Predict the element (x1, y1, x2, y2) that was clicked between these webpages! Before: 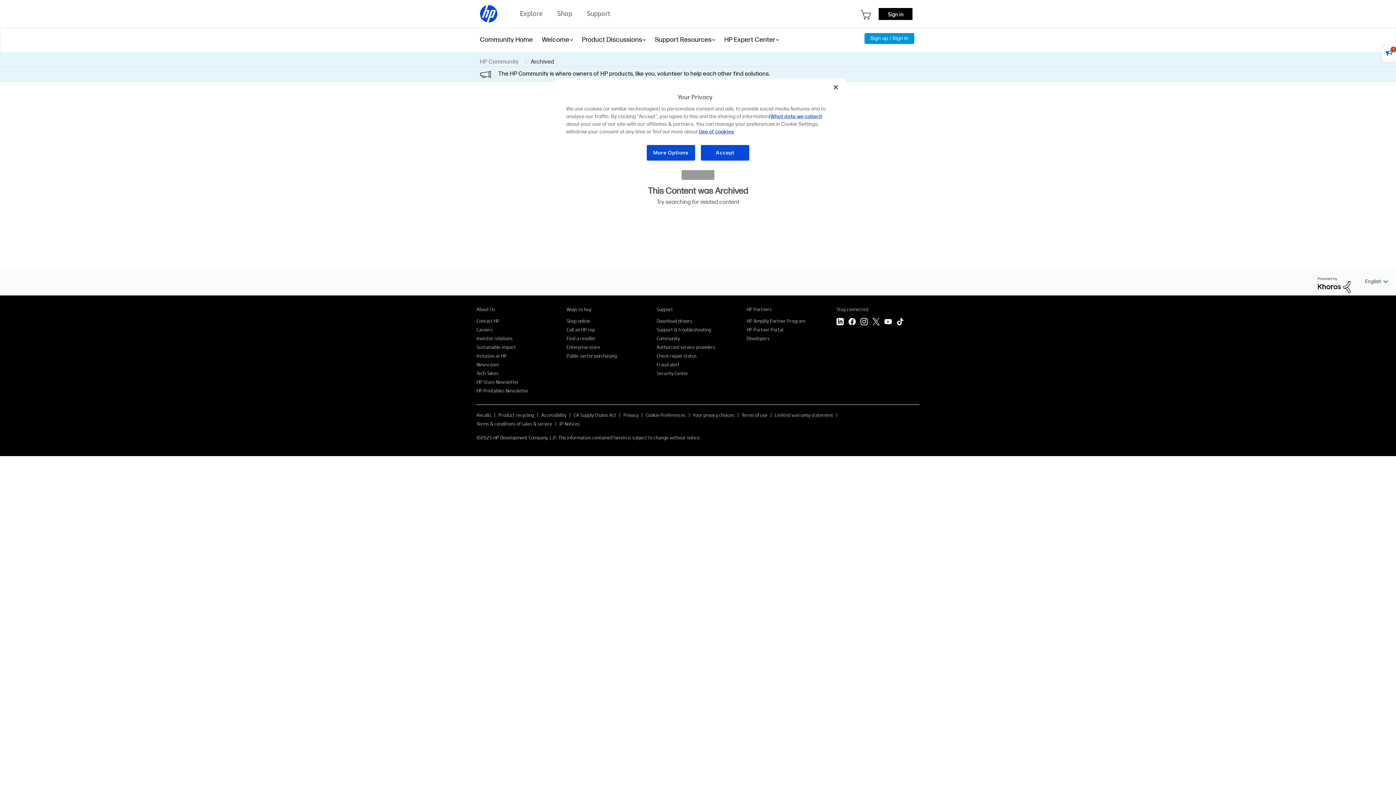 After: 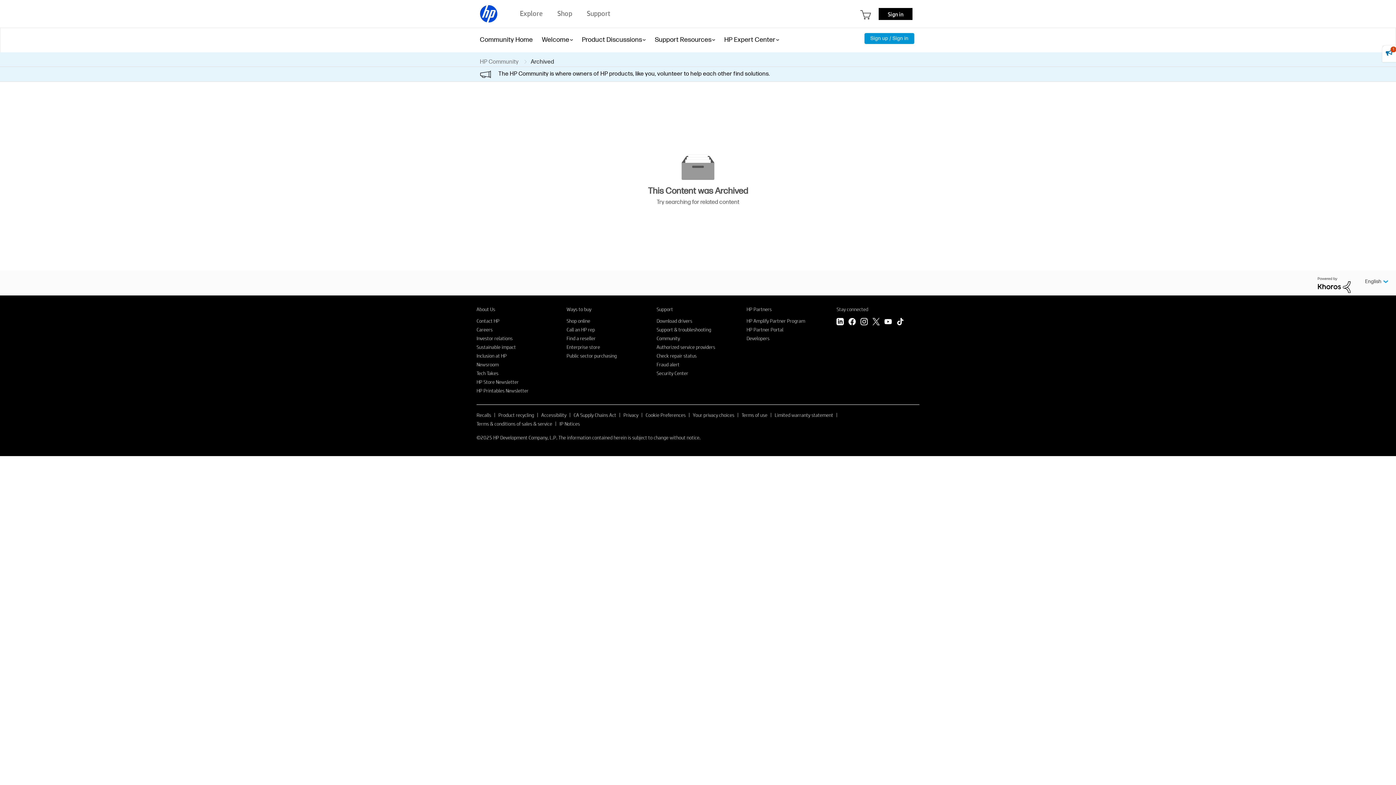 Action: label: Accept bbox: (700, 144, 749, 161)